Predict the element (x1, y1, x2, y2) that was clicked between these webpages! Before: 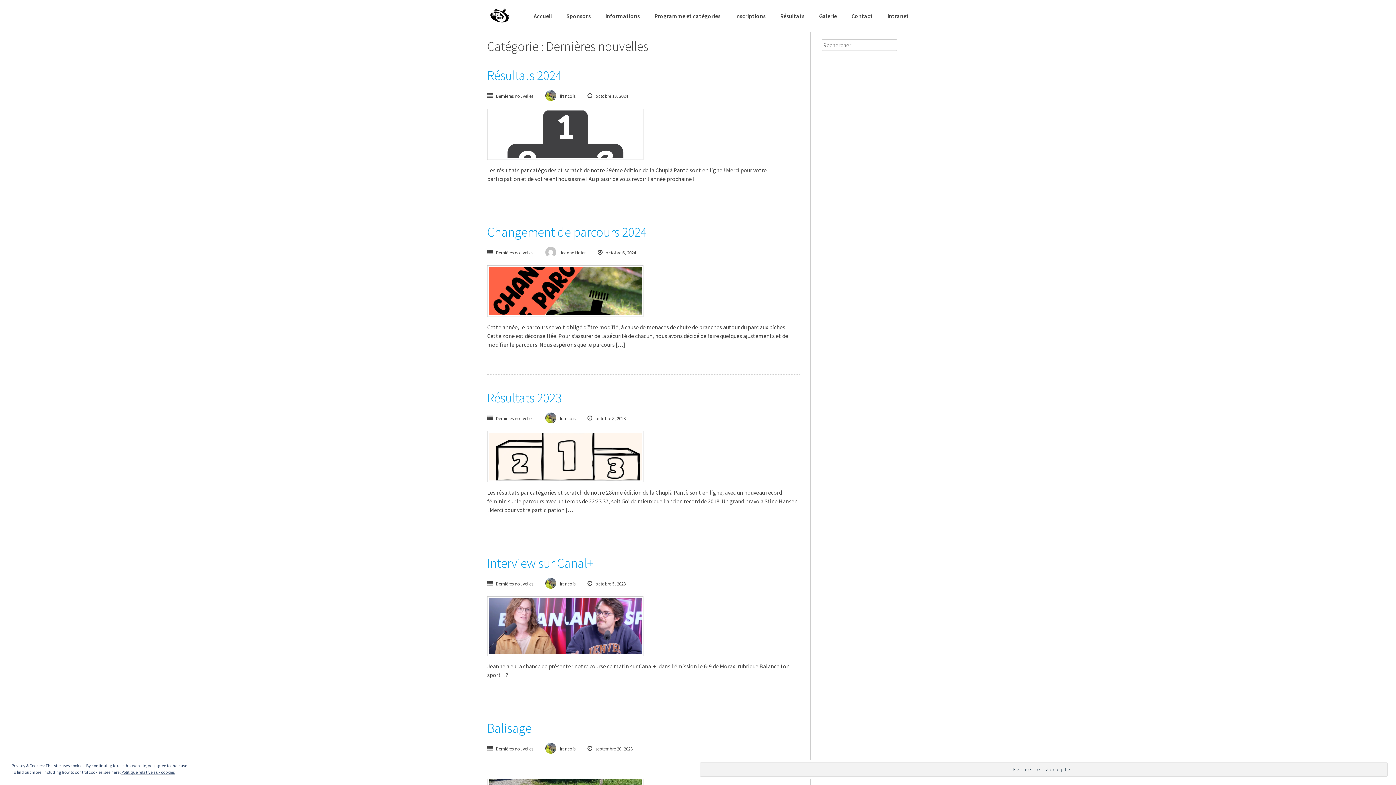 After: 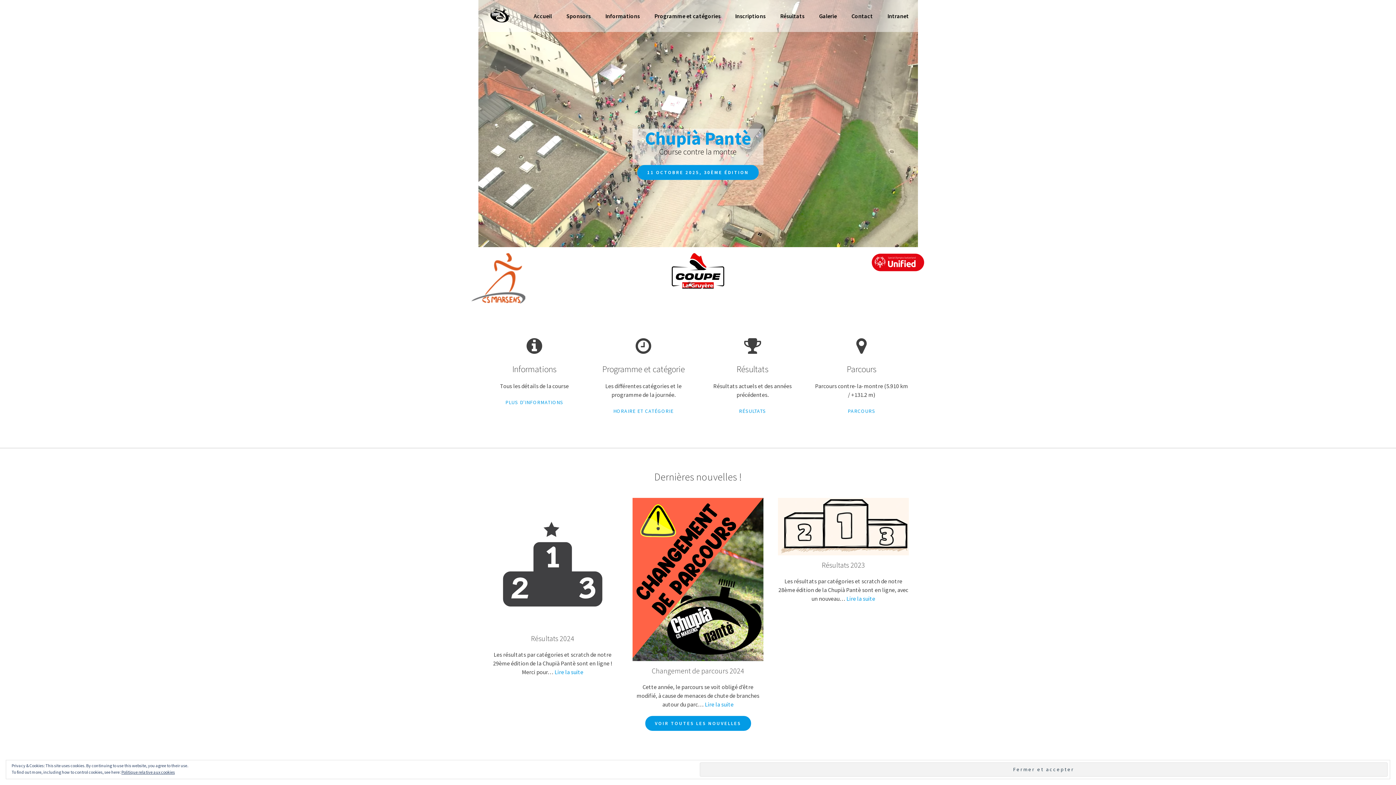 Action: bbox: (487, 0, 512, 24)